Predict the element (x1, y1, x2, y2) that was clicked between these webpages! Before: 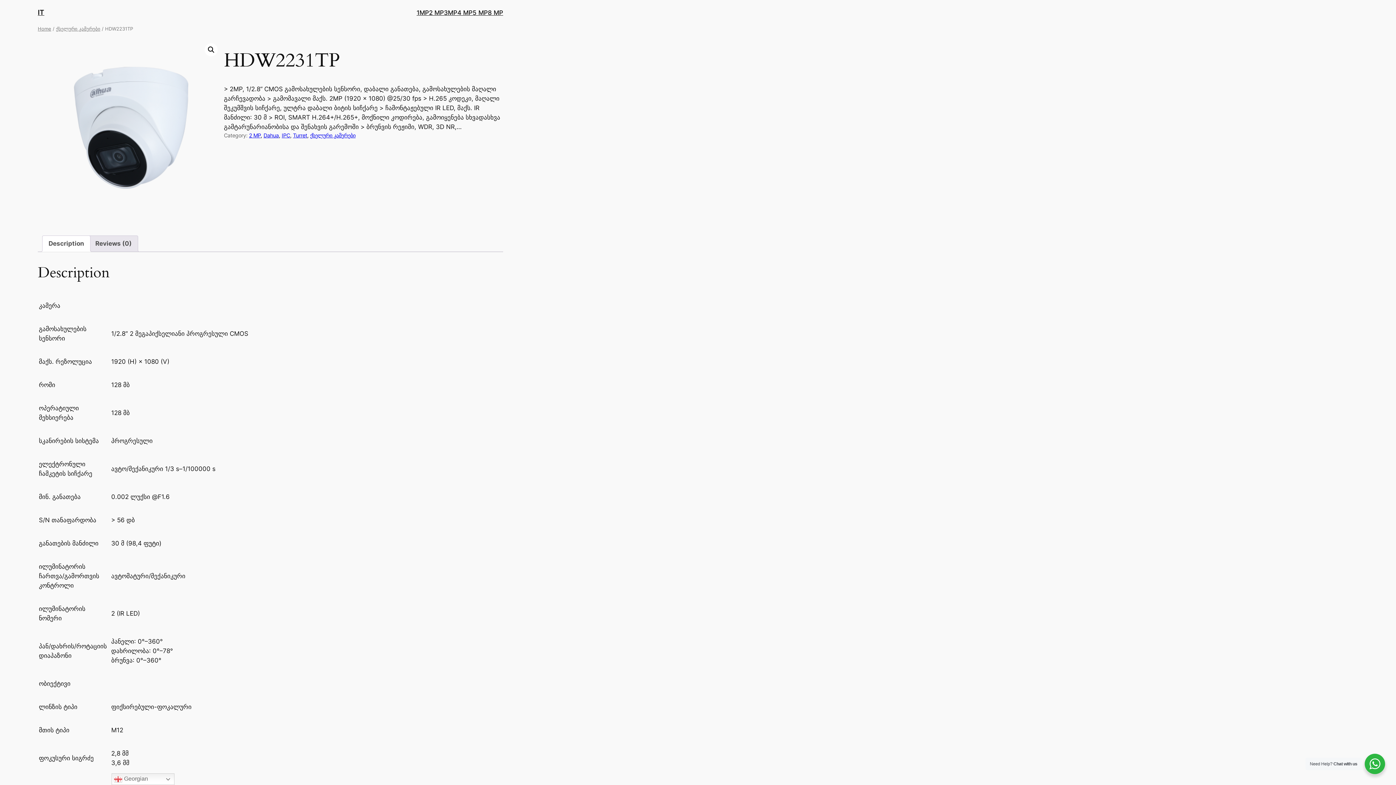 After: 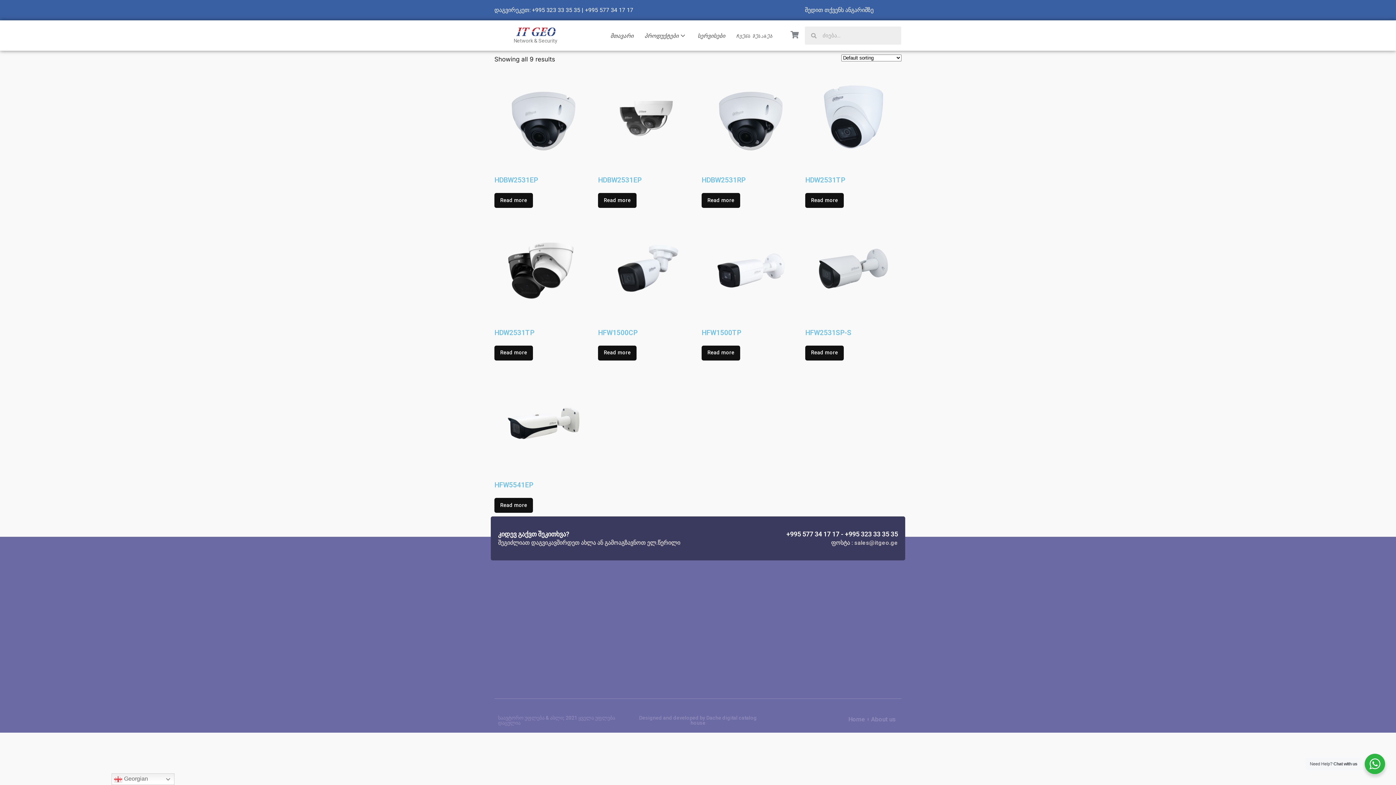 Action: label: 5 MP bbox: (472, 7, 488, 17)